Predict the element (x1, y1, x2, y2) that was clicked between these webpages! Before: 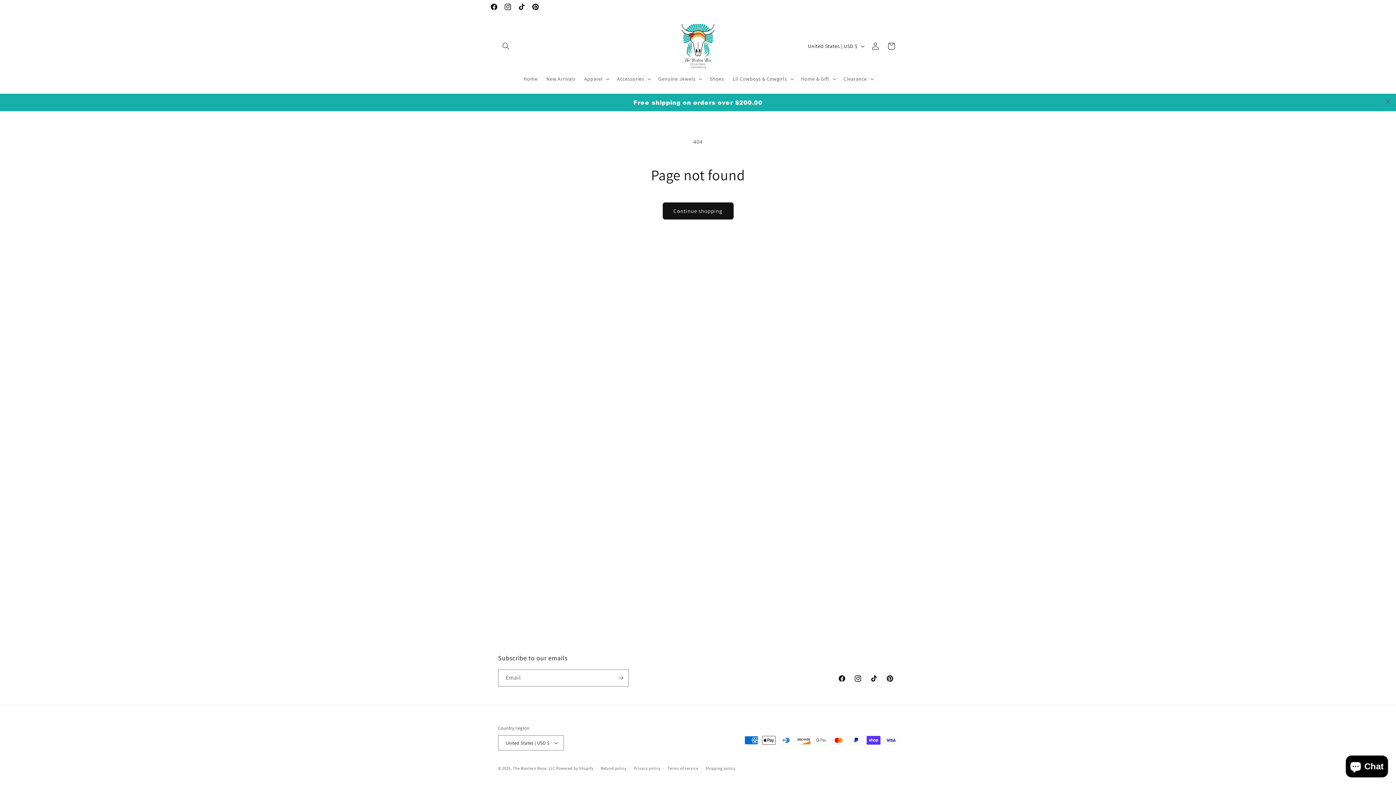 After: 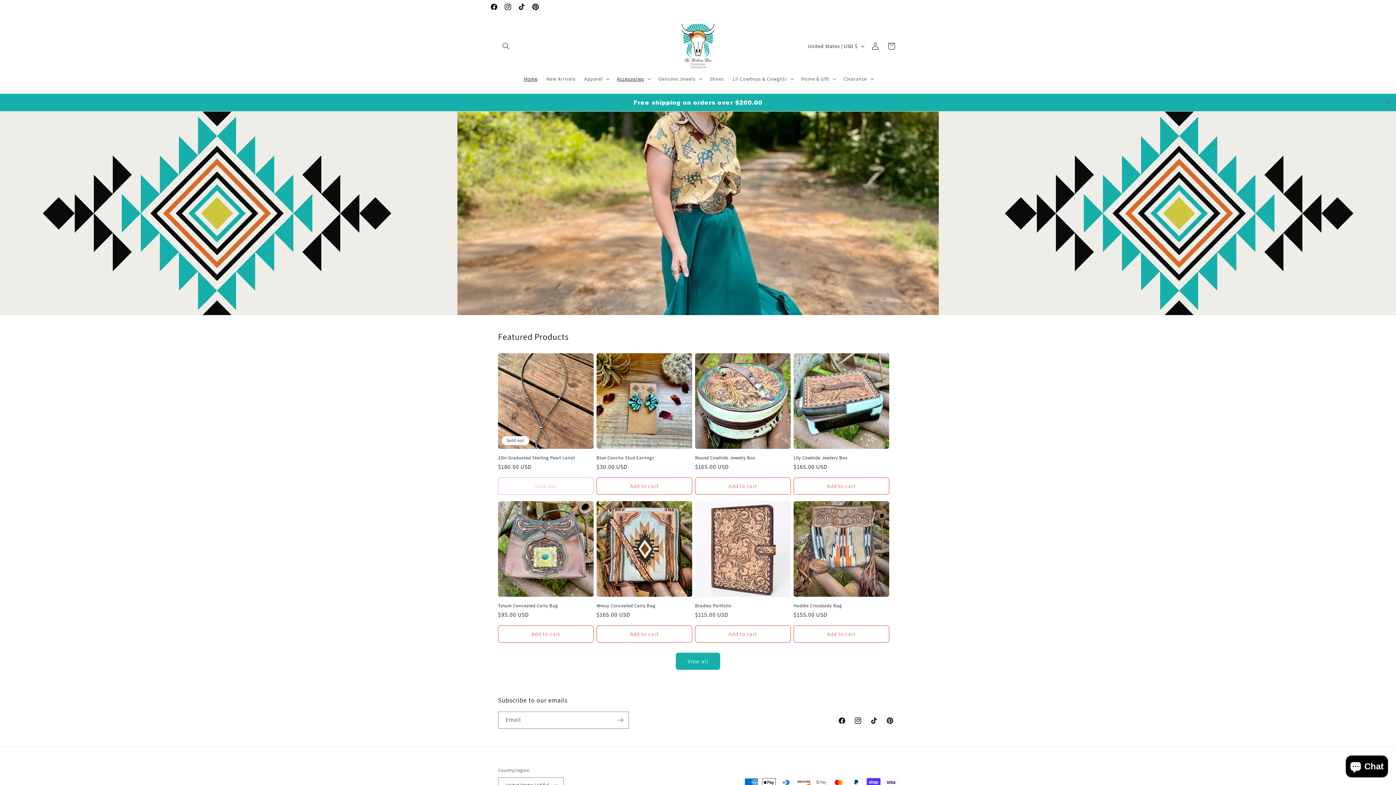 Action: bbox: (519, 71, 542, 86) label: Home